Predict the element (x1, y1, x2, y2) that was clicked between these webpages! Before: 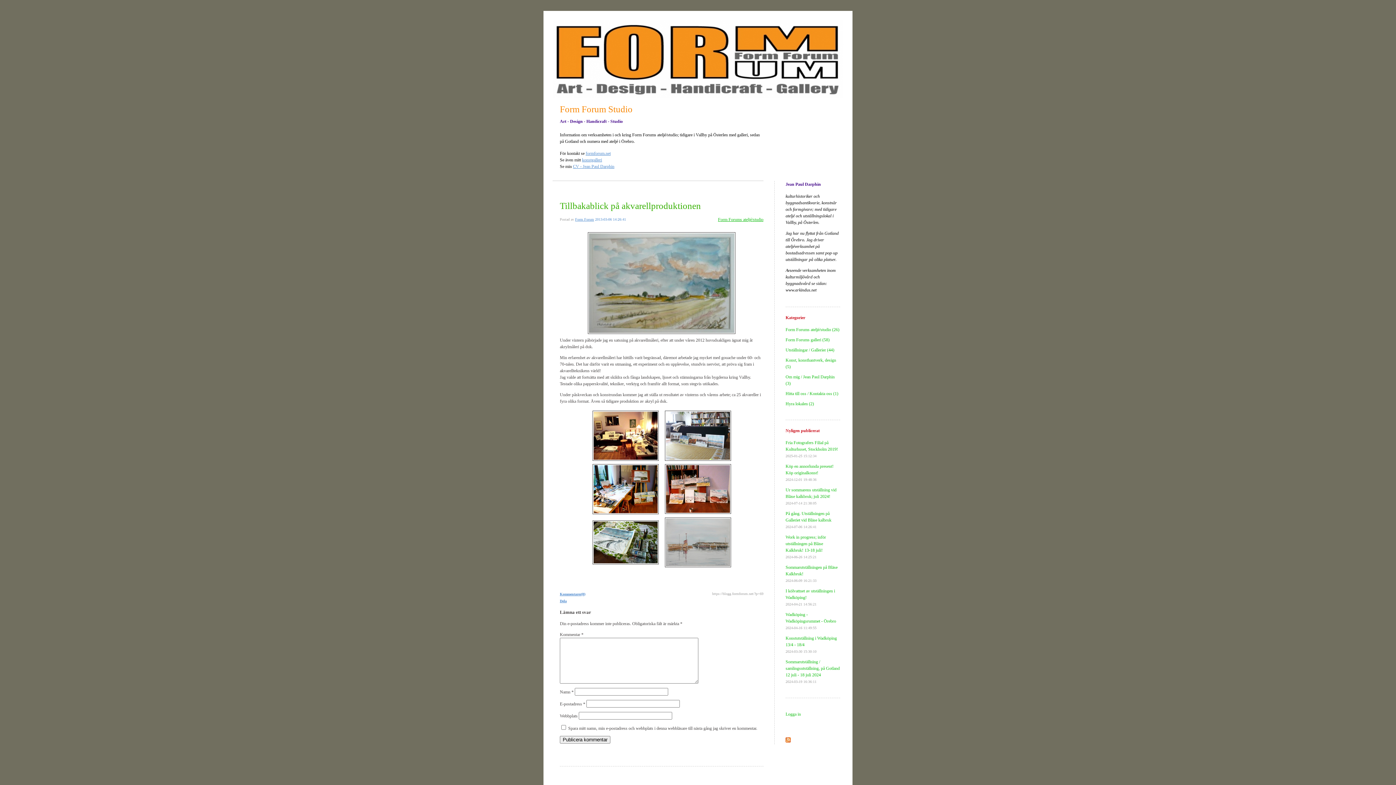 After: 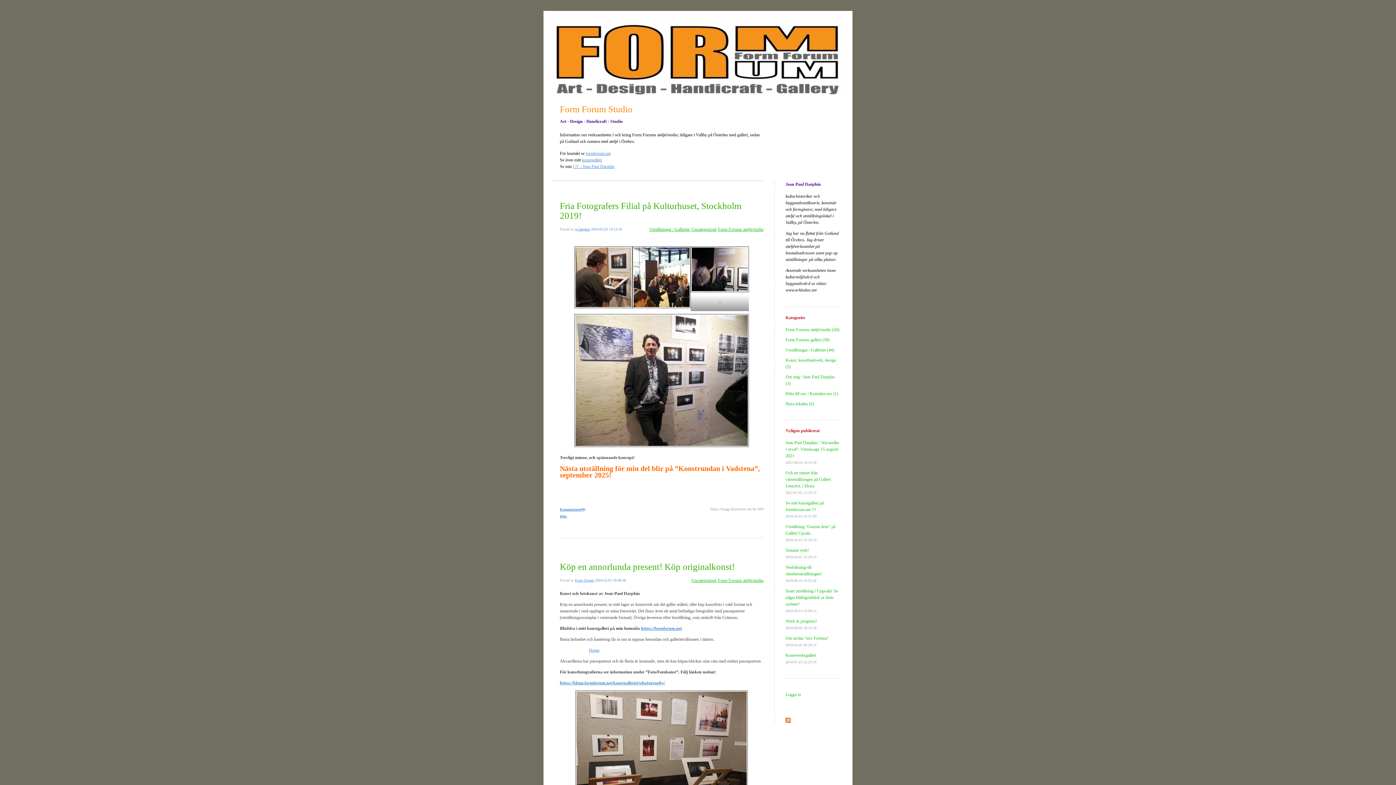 Action: label: Form Forums ateljé/studio (26) bbox: (785, 327, 839, 332)